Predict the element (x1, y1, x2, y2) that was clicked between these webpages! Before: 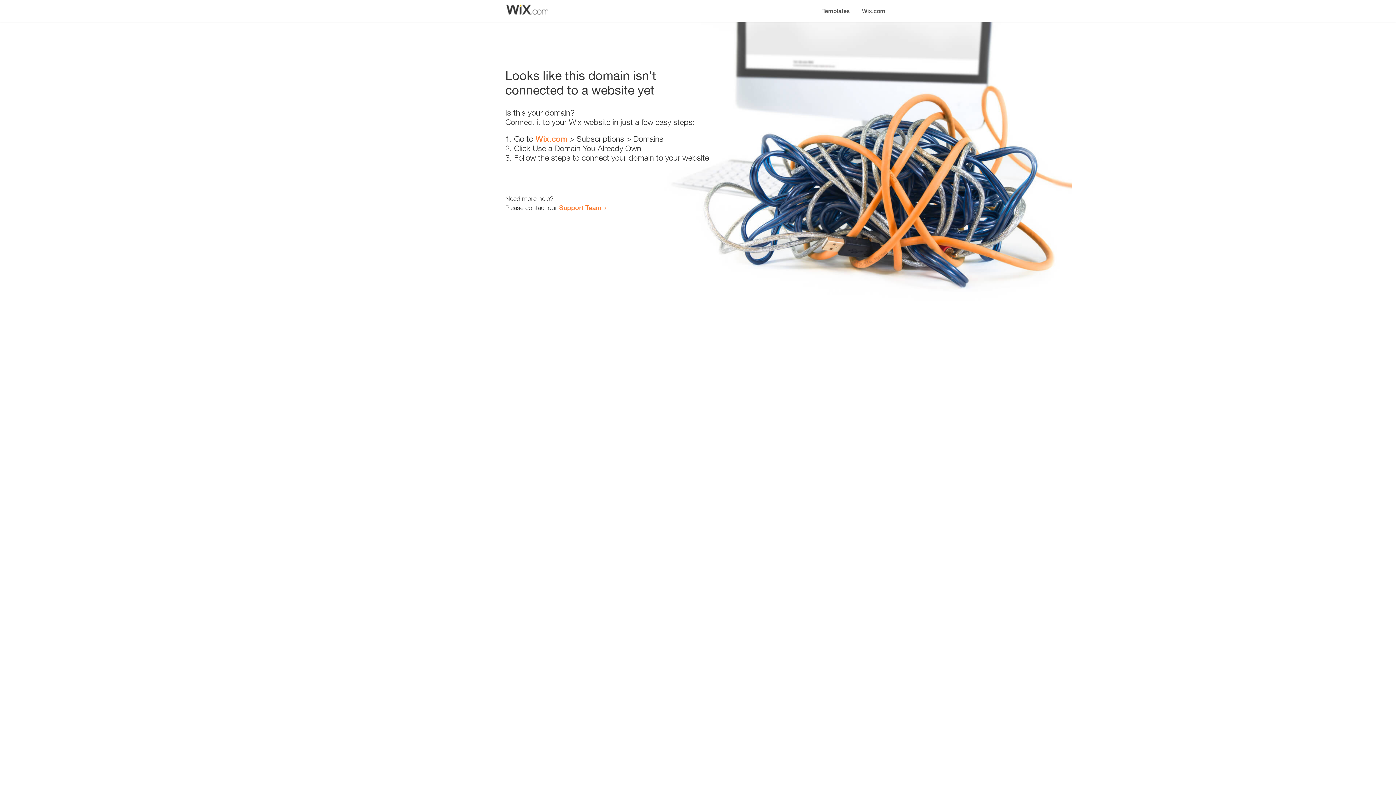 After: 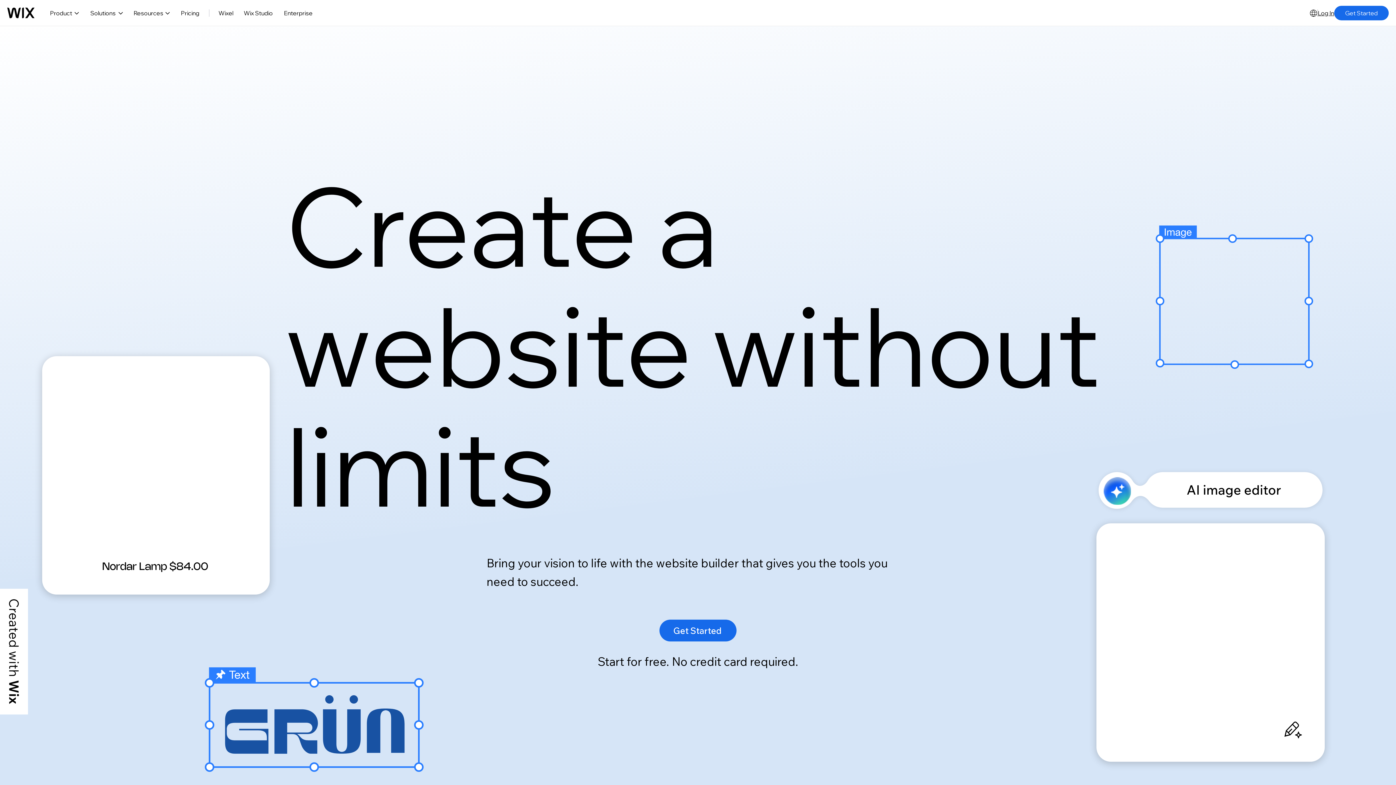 Action: label: Wix.com bbox: (535, 134, 567, 143)